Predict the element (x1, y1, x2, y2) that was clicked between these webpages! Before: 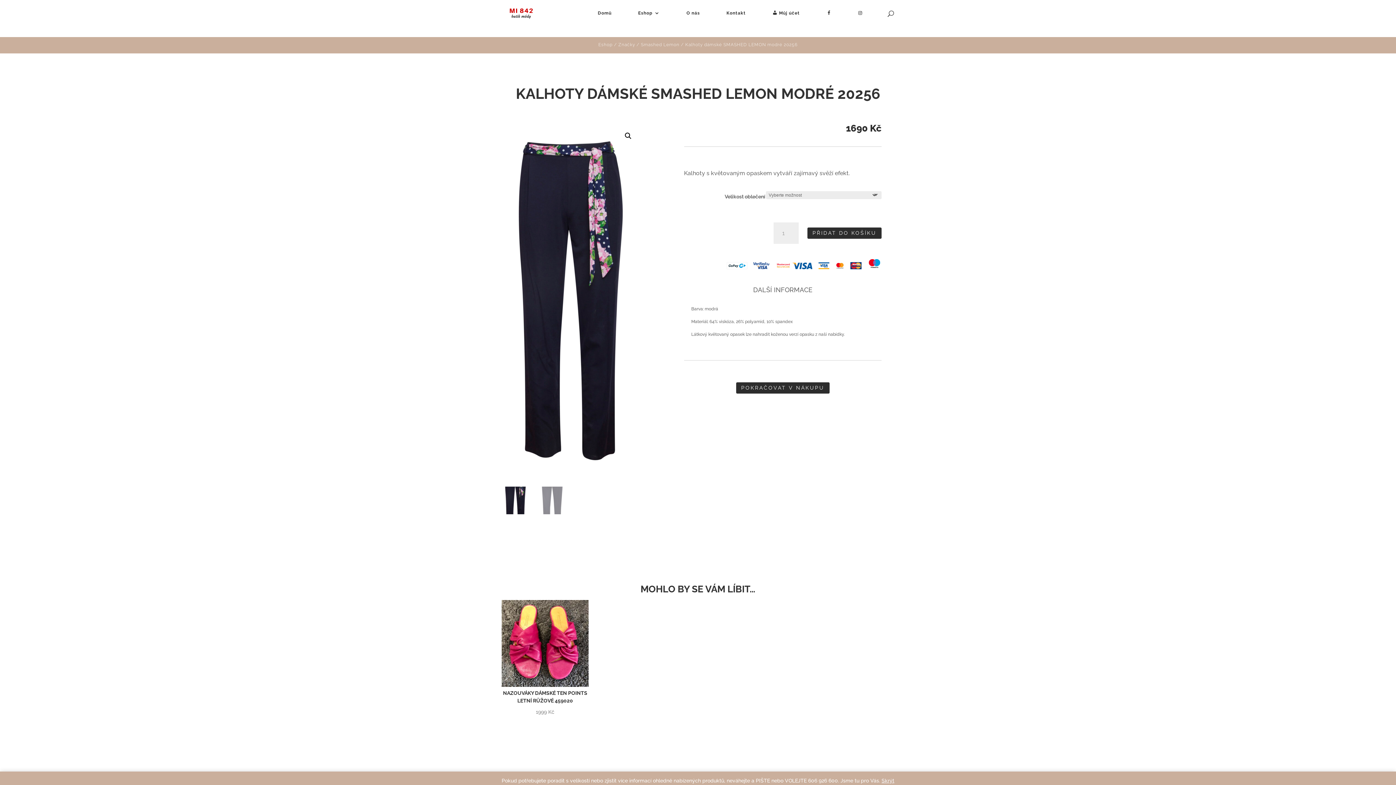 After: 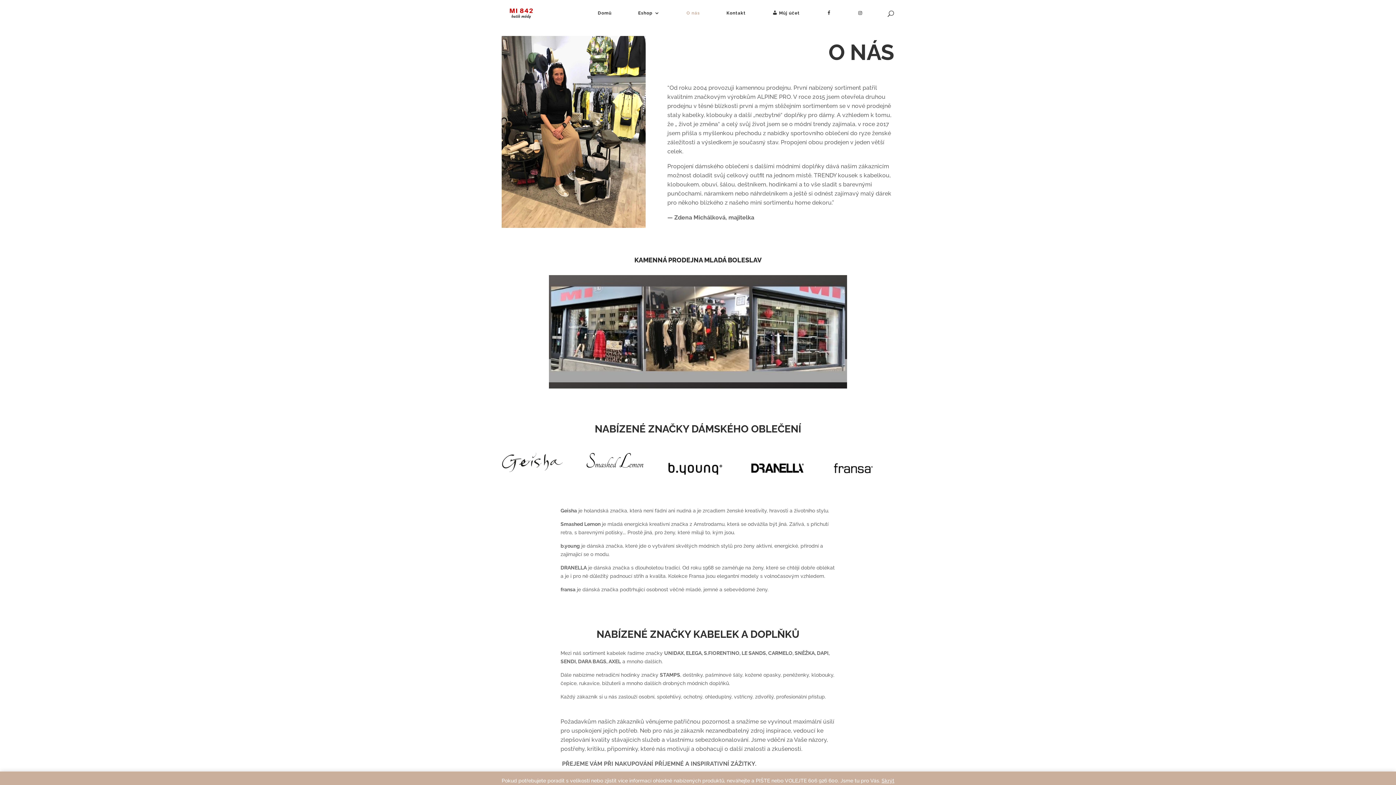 Action: bbox: (686, 10, 700, 26) label: O nás